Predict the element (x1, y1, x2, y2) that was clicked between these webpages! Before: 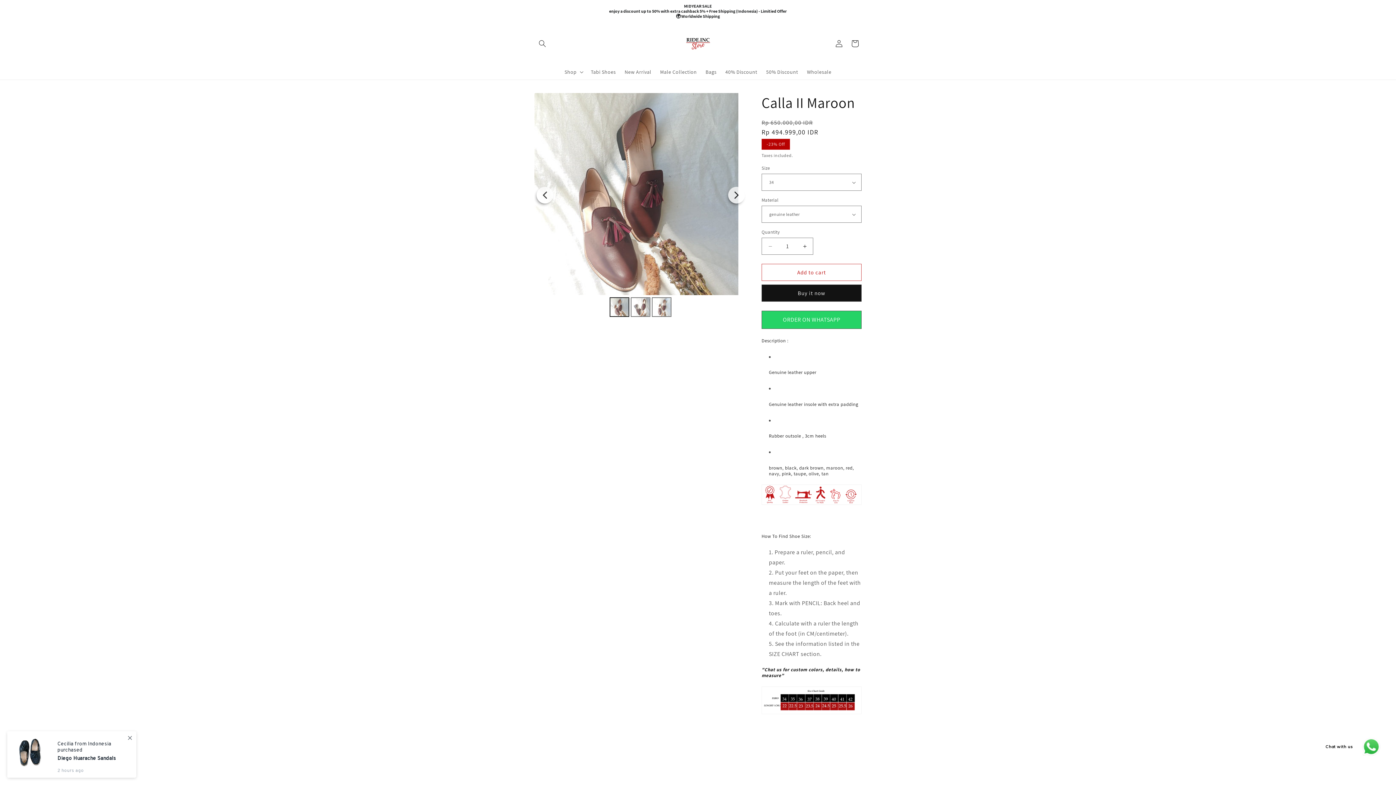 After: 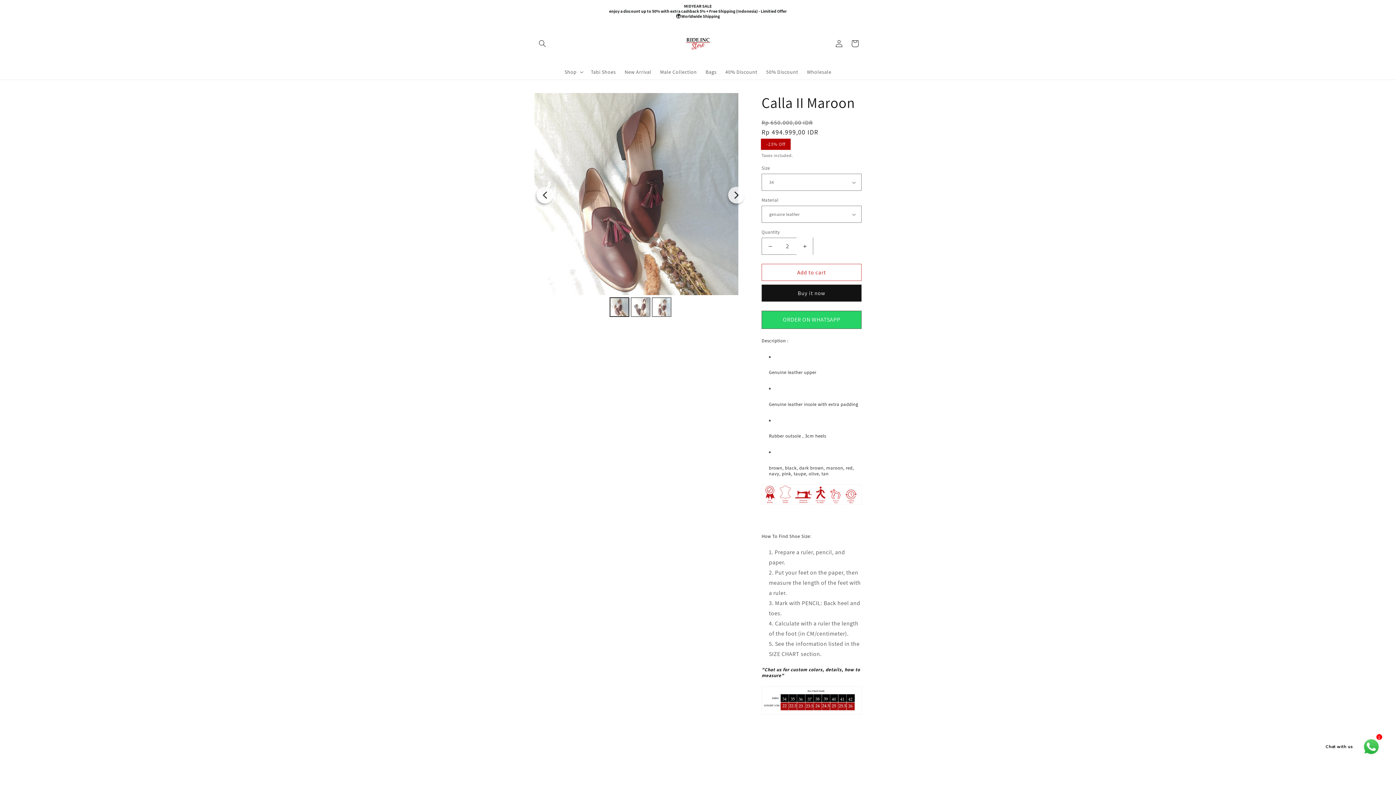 Action: label: Increase quantity for Calla II Maroon bbox: (796, 237, 813, 254)